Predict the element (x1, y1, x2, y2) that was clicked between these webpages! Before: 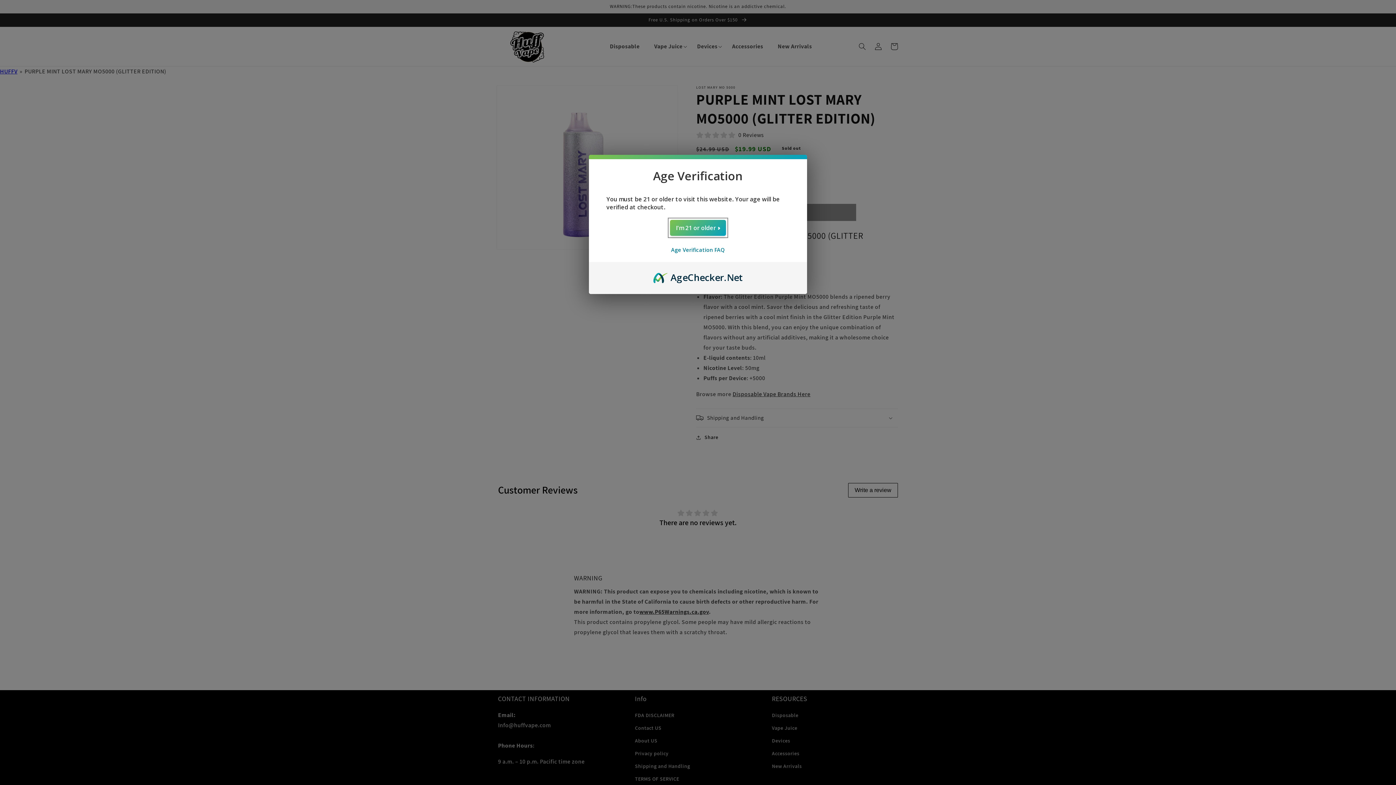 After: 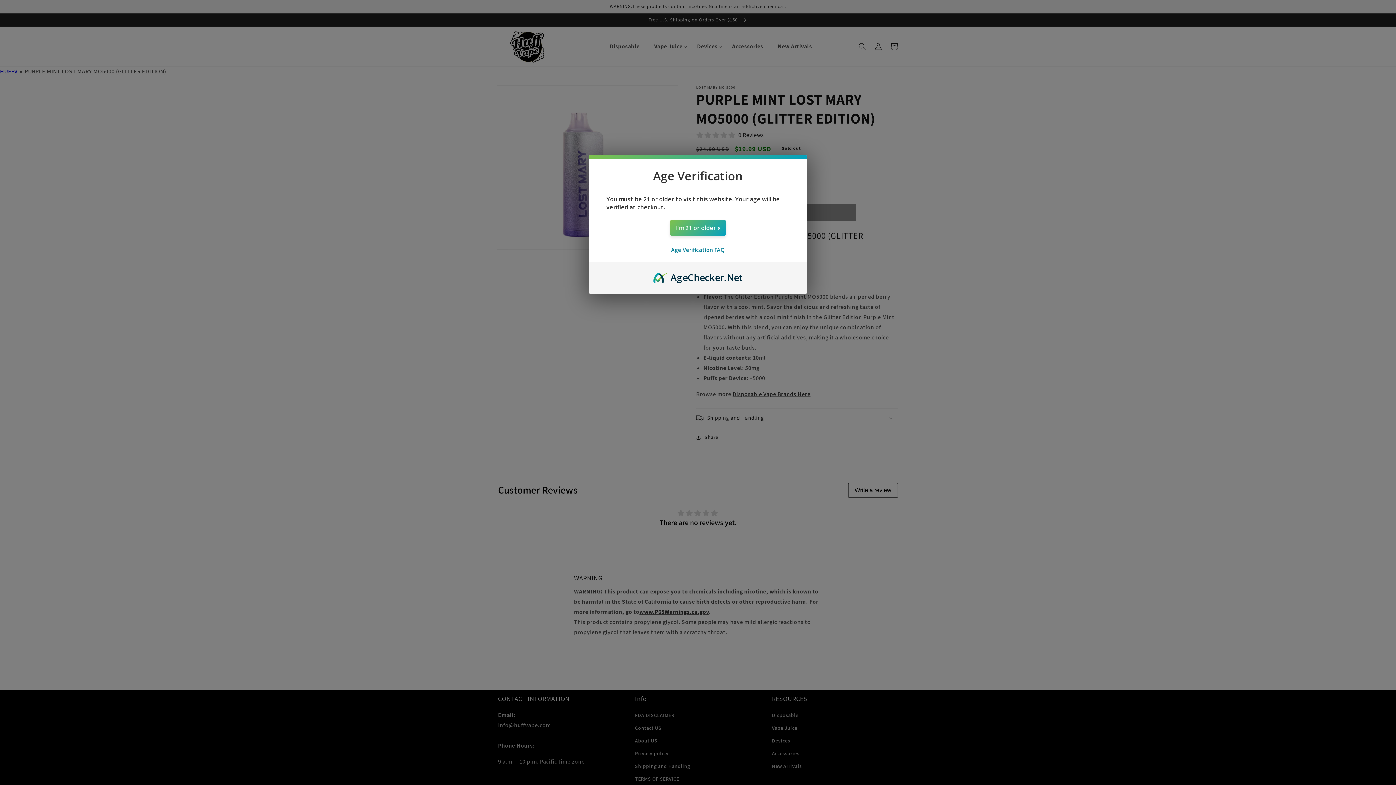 Action: bbox: (653, 270, 743, 278) label: AgeChecker.Net